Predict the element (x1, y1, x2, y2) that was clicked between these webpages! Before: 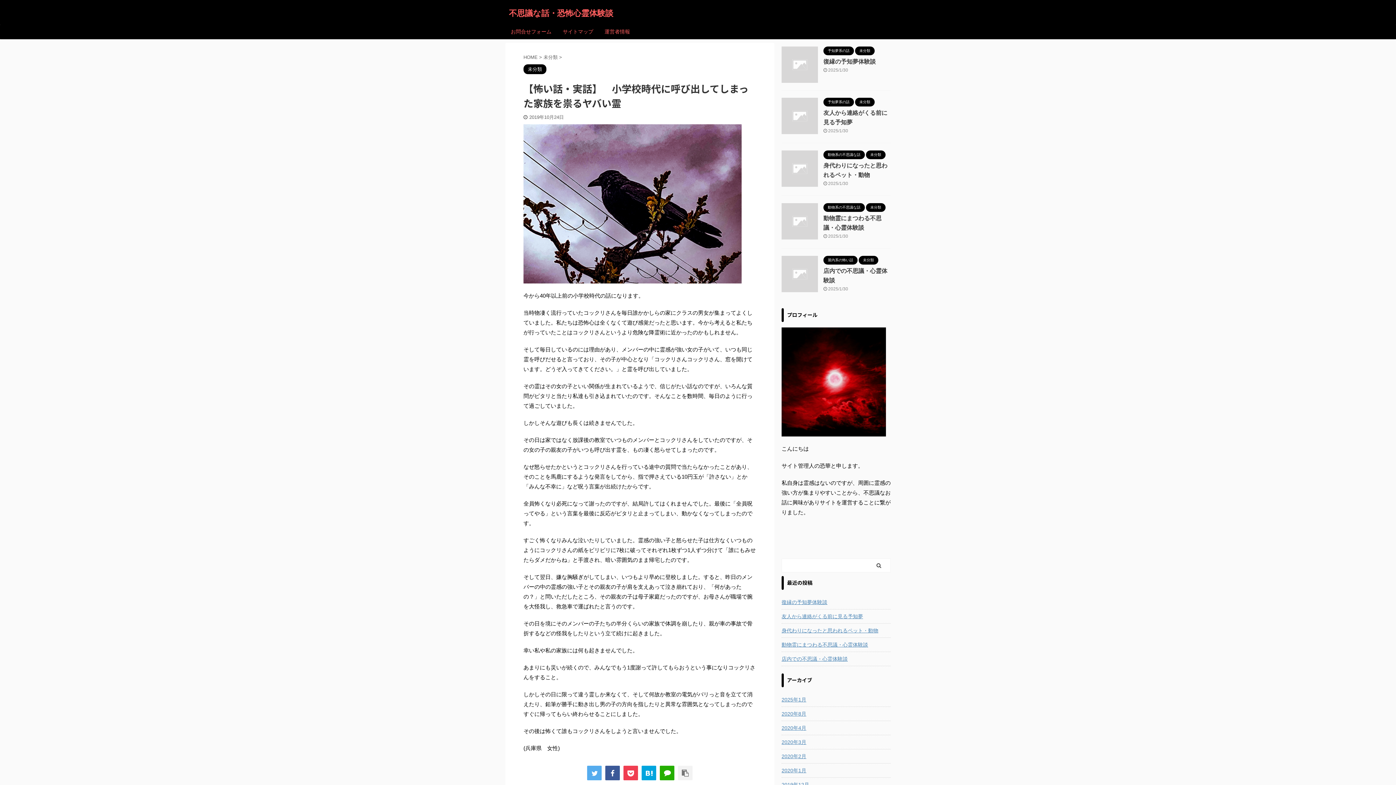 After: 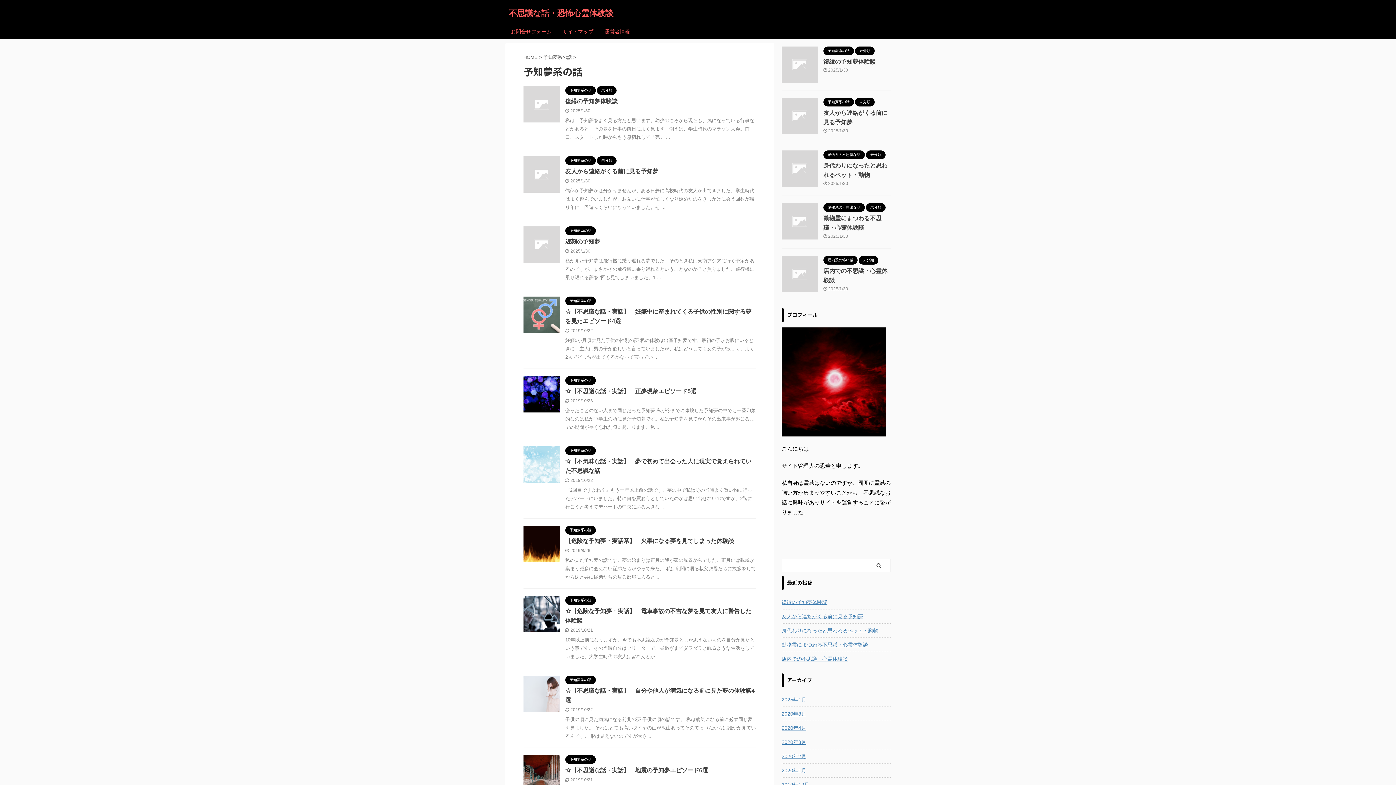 Action: label: 予知夢系の話 bbox: (823, 48, 854, 53)